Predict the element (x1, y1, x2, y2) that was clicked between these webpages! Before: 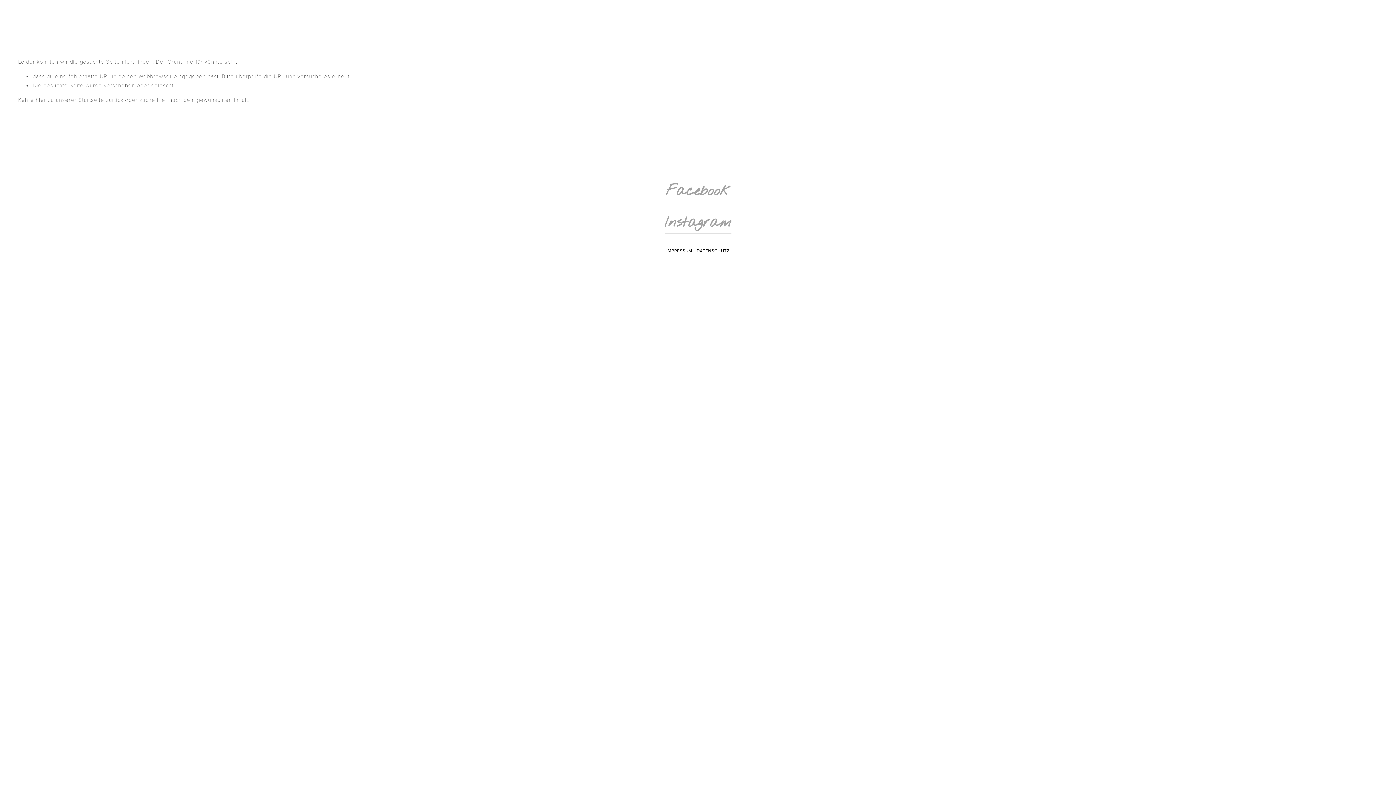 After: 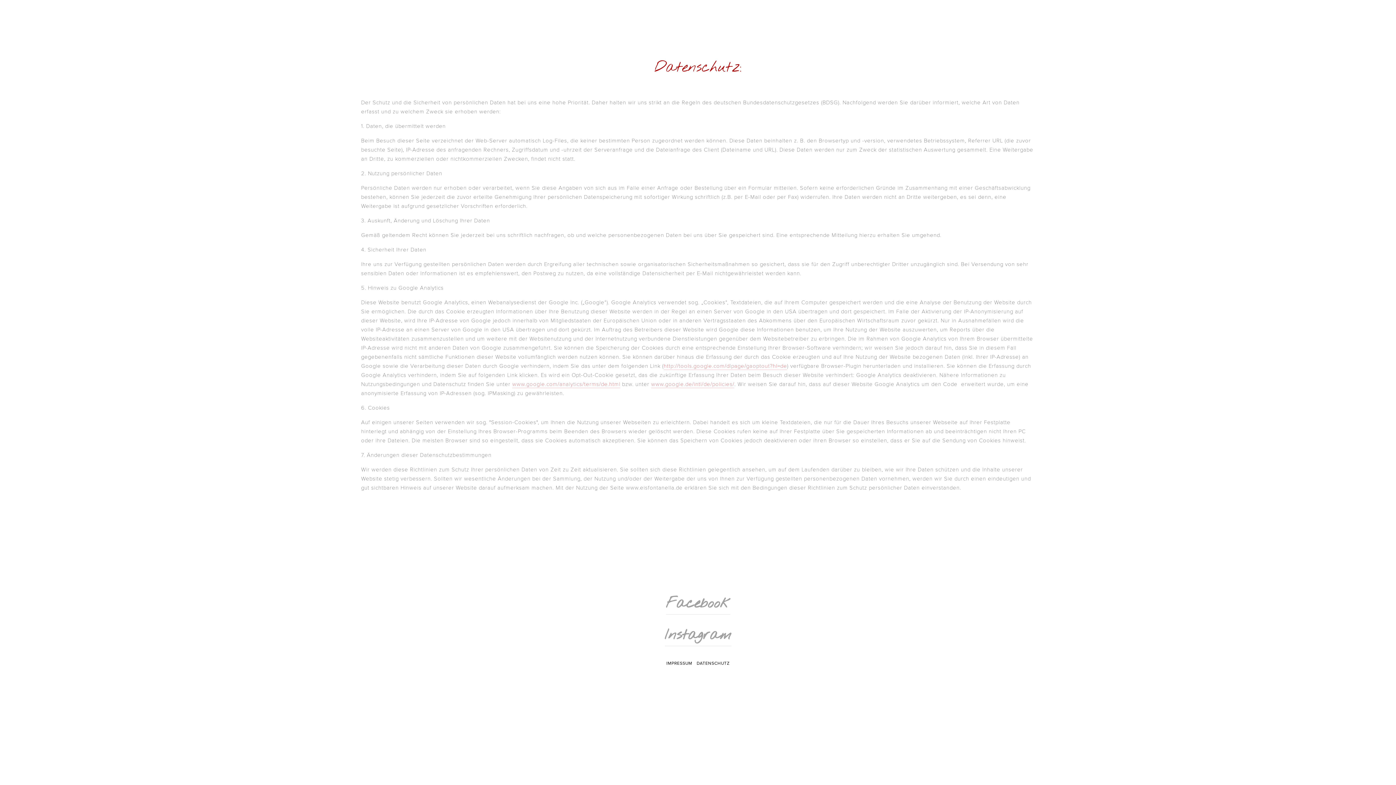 Action: bbox: (696, 248, 734, 253) label: DATENSCHUTZ